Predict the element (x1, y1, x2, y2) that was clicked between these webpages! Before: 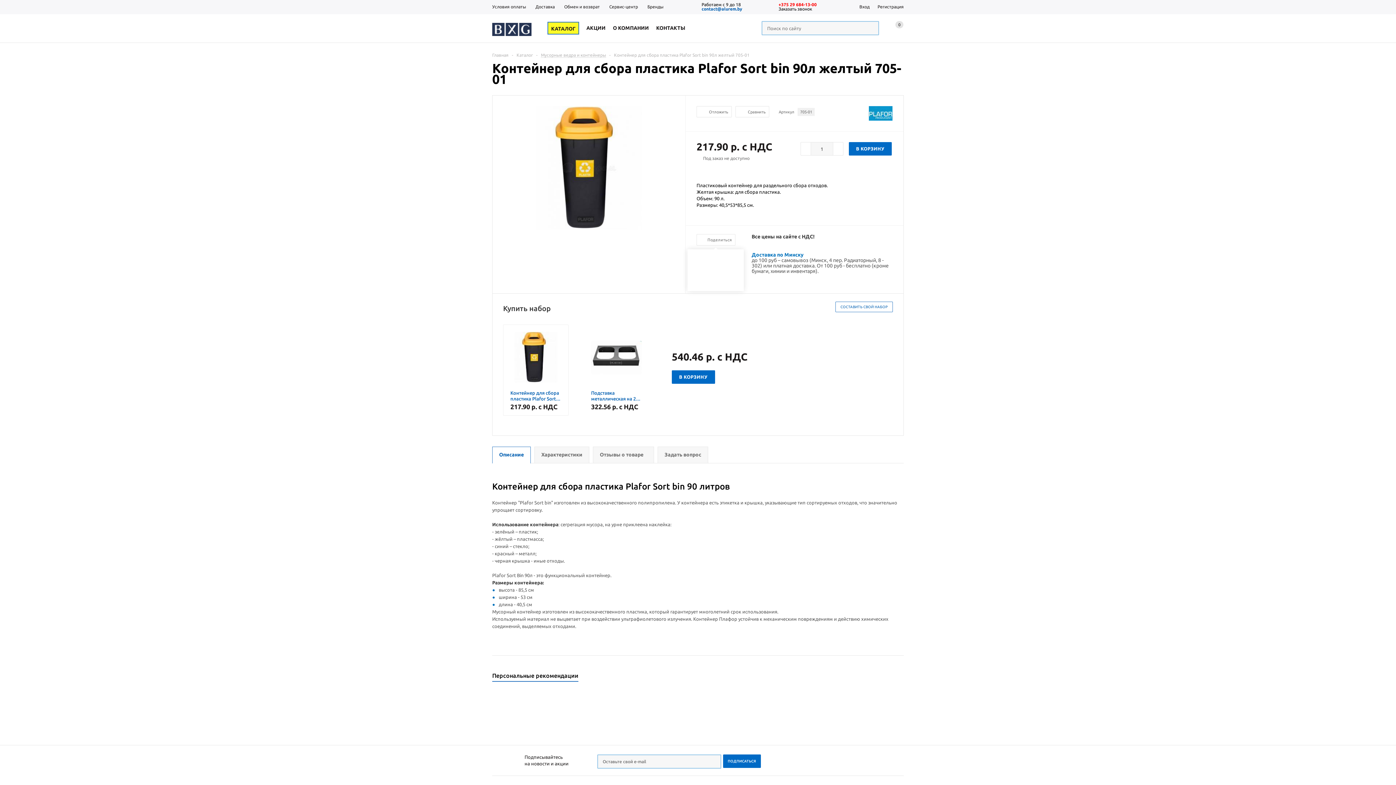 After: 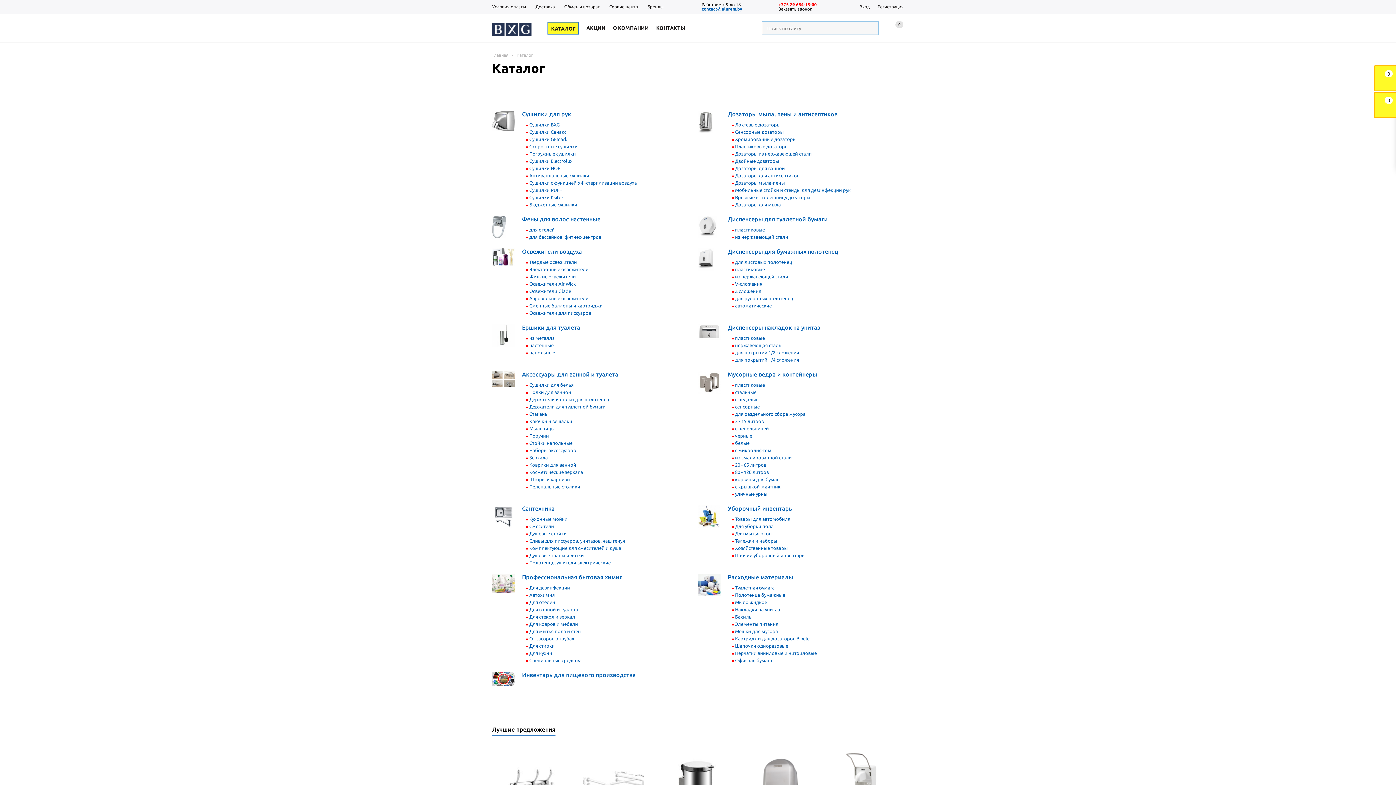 Action: bbox: (516, 52, 533, 57) label: Каталог